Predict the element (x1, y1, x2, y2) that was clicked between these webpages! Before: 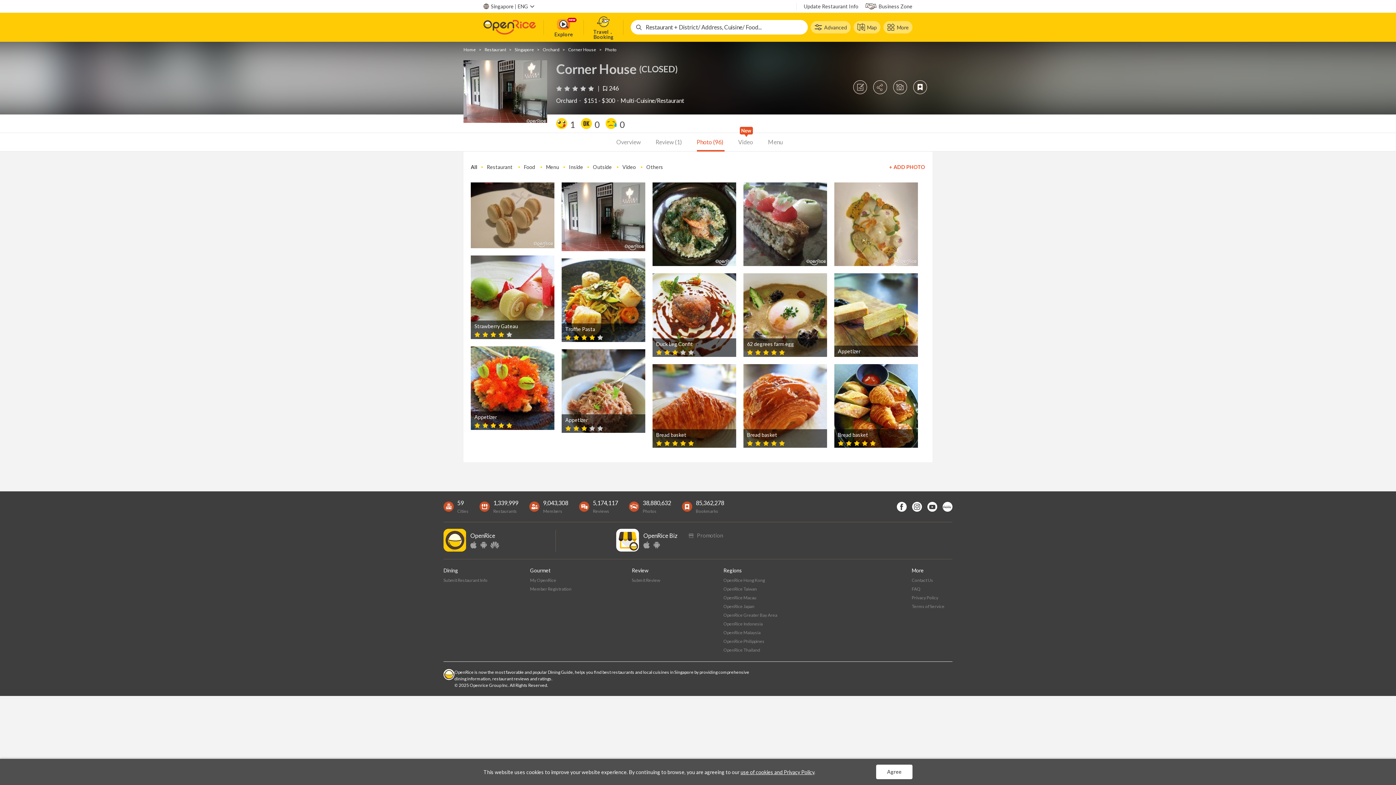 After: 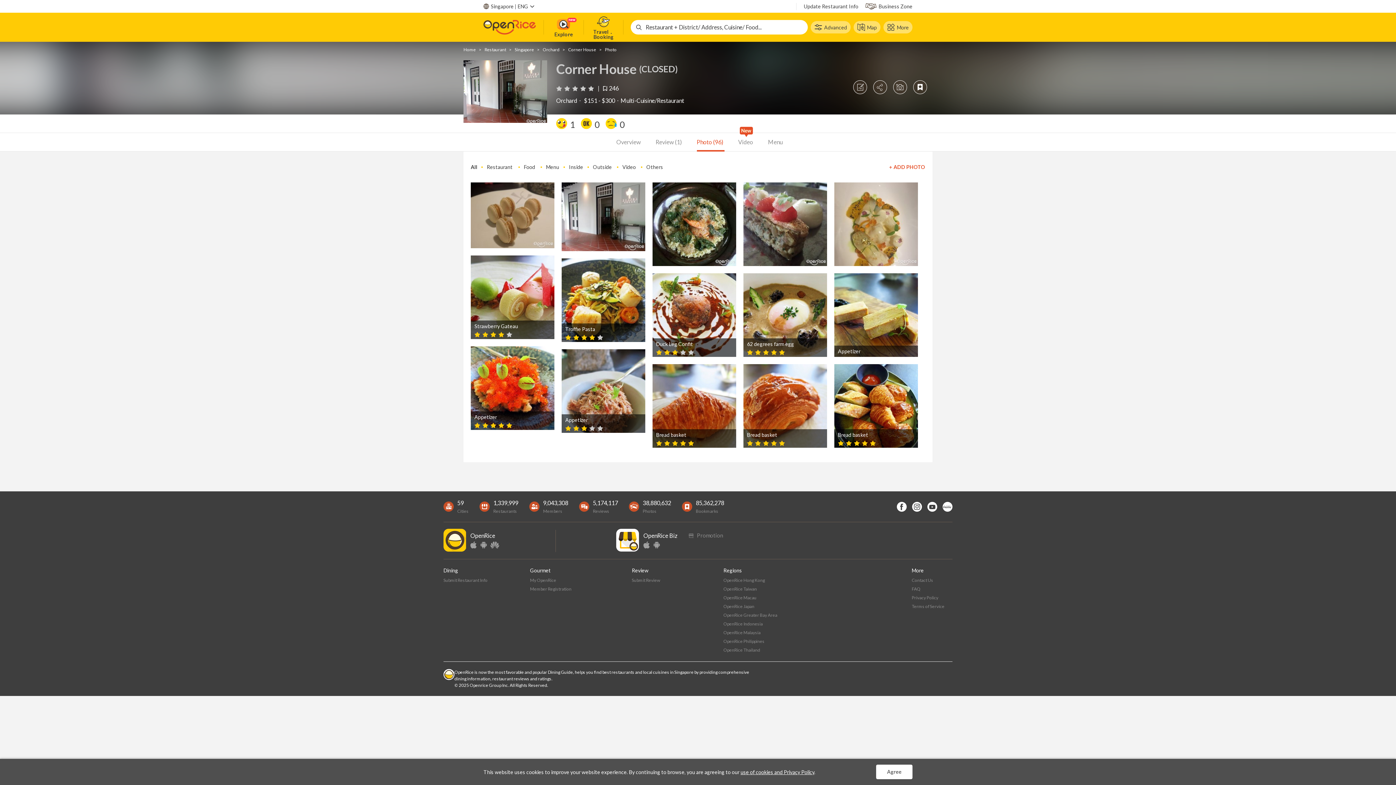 Action: bbox: (470, 541, 476, 548)